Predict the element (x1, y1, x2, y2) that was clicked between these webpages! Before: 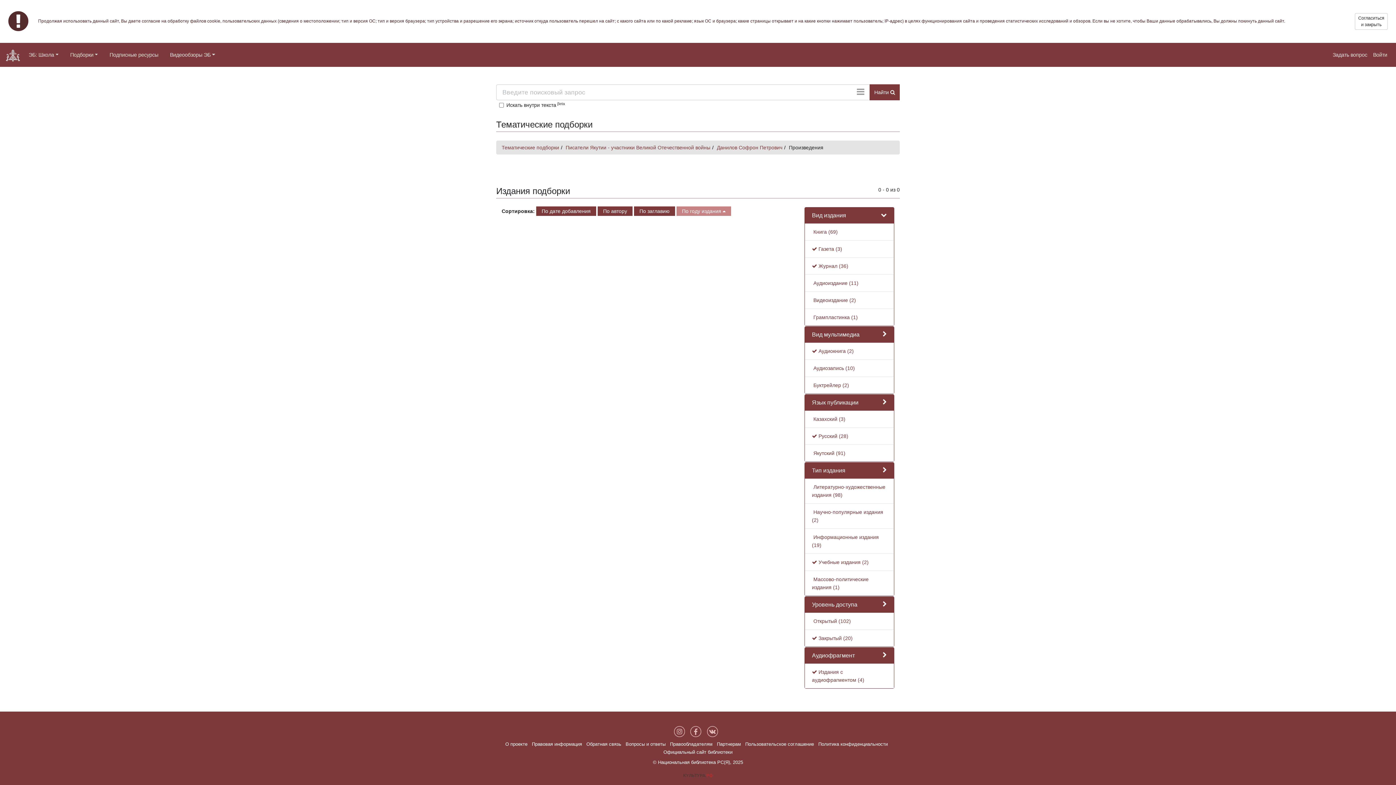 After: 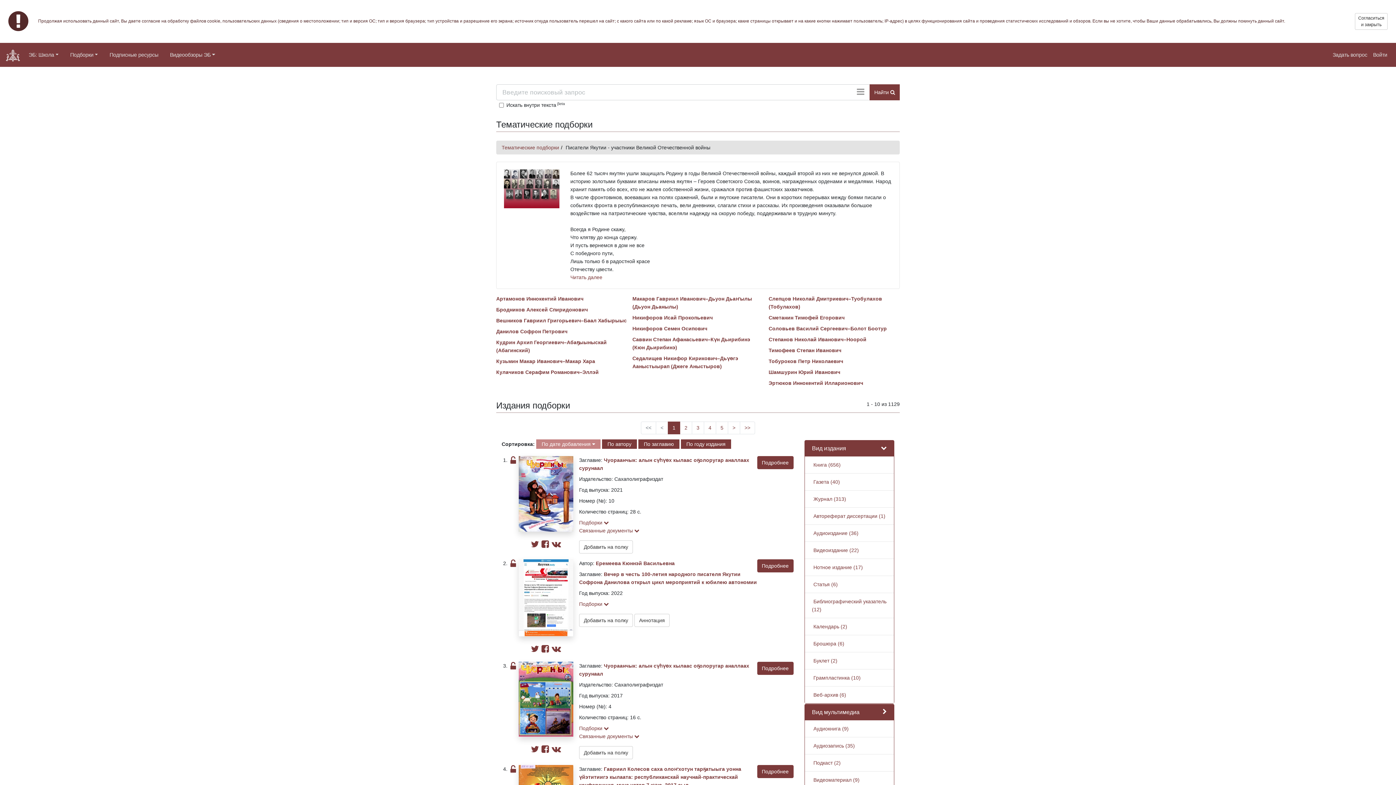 Action: bbox: (565, 144, 710, 150) label: Писатели Якутии - участники Великой Отечественной войны